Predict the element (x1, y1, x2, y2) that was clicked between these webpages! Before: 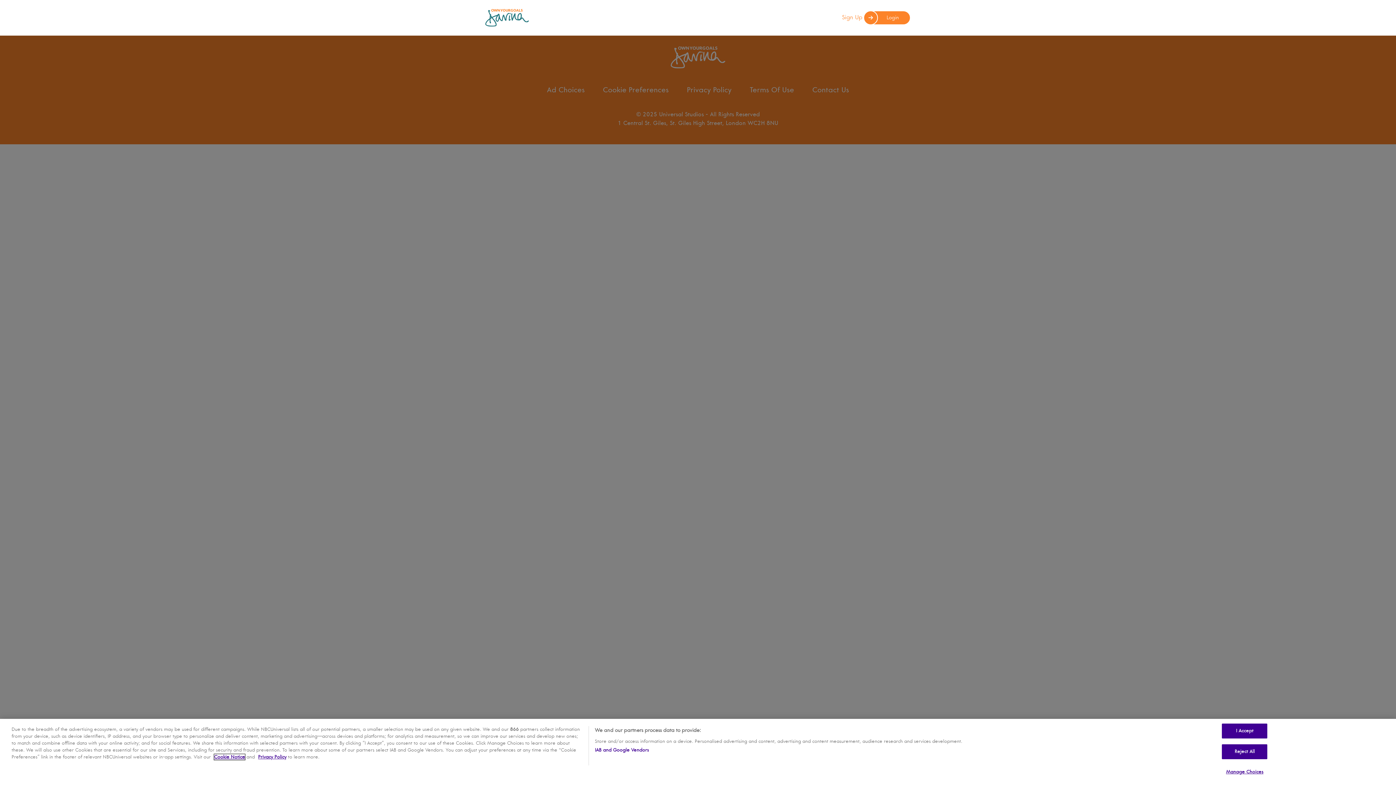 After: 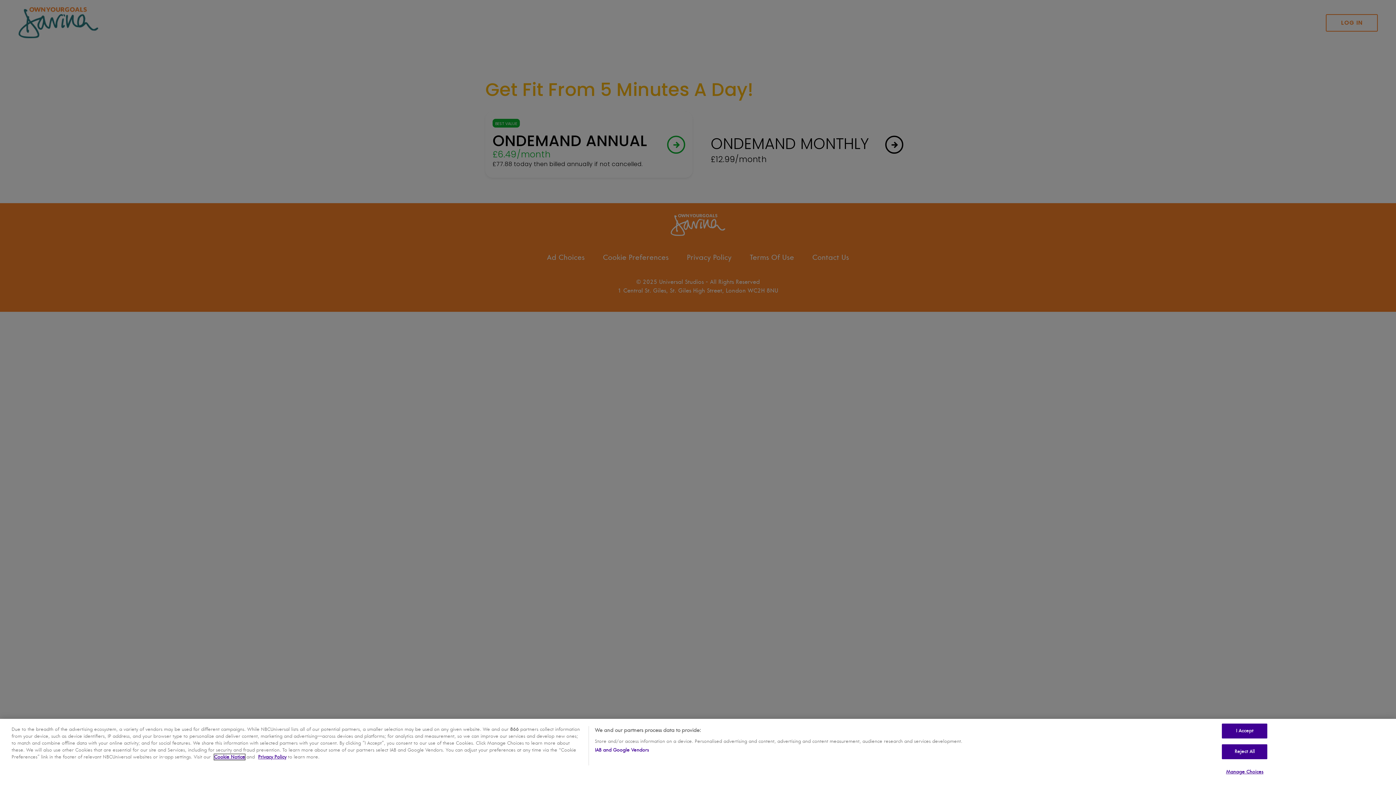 Action: bbox: (842, 13, 862, 21) label: Sign Up